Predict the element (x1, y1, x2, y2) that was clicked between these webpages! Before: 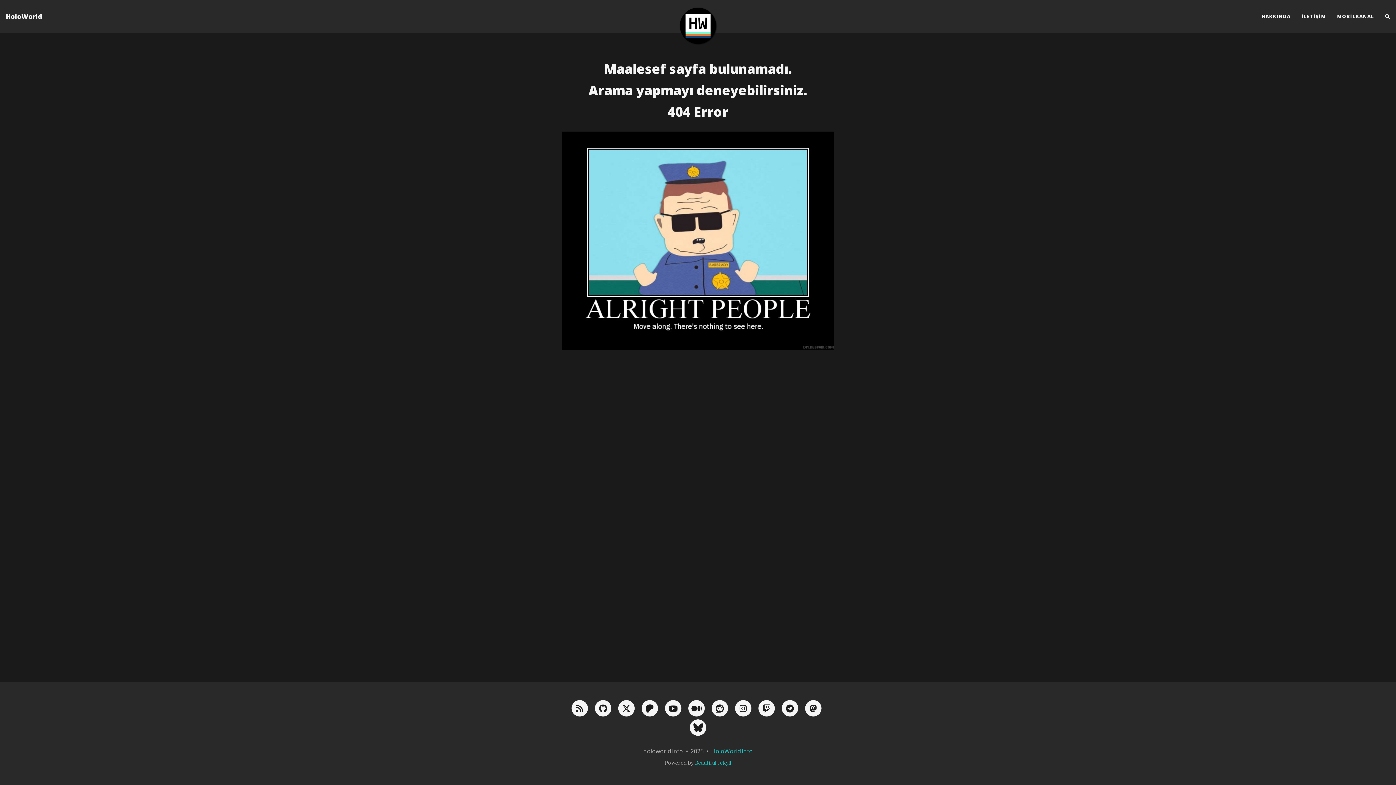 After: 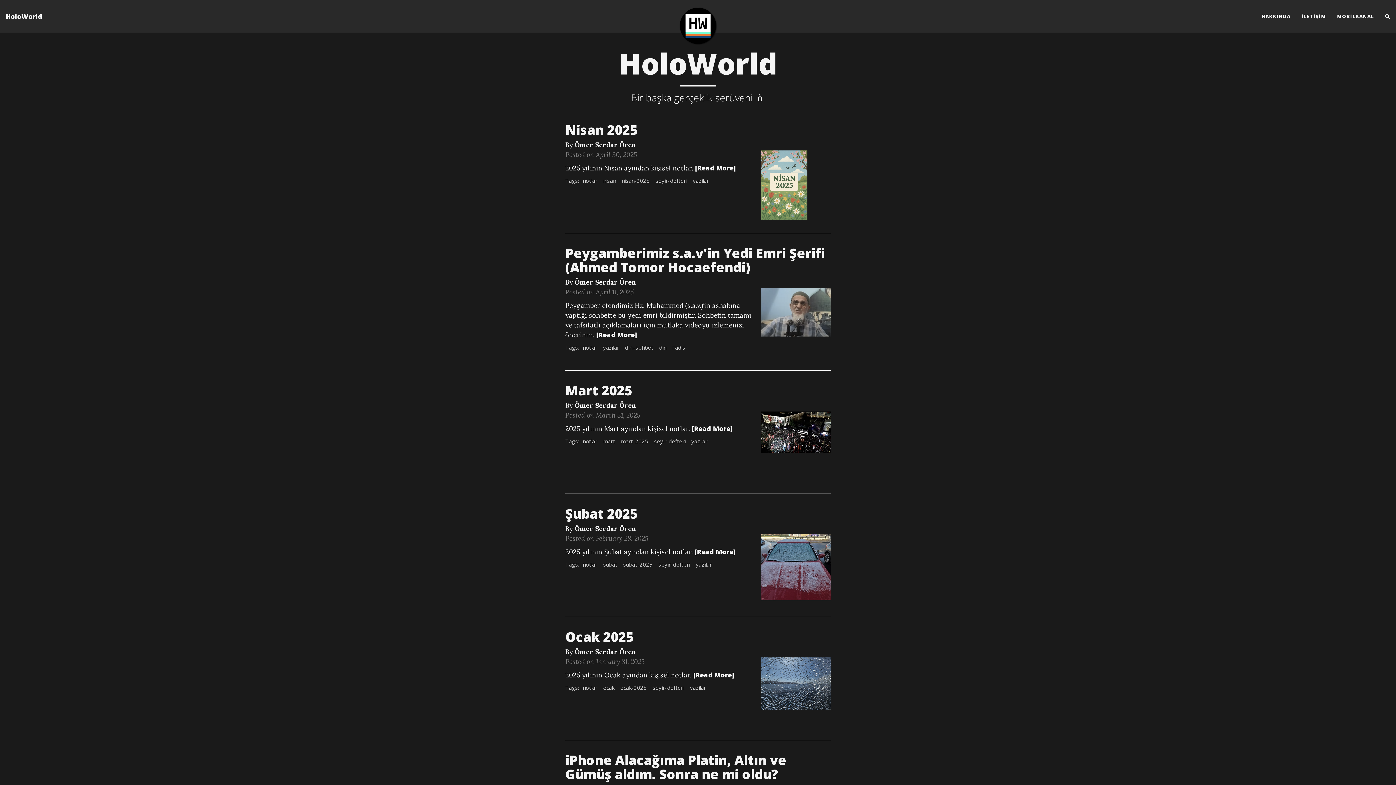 Action: bbox: (711, 747, 752, 755) label: HoloWorld.info